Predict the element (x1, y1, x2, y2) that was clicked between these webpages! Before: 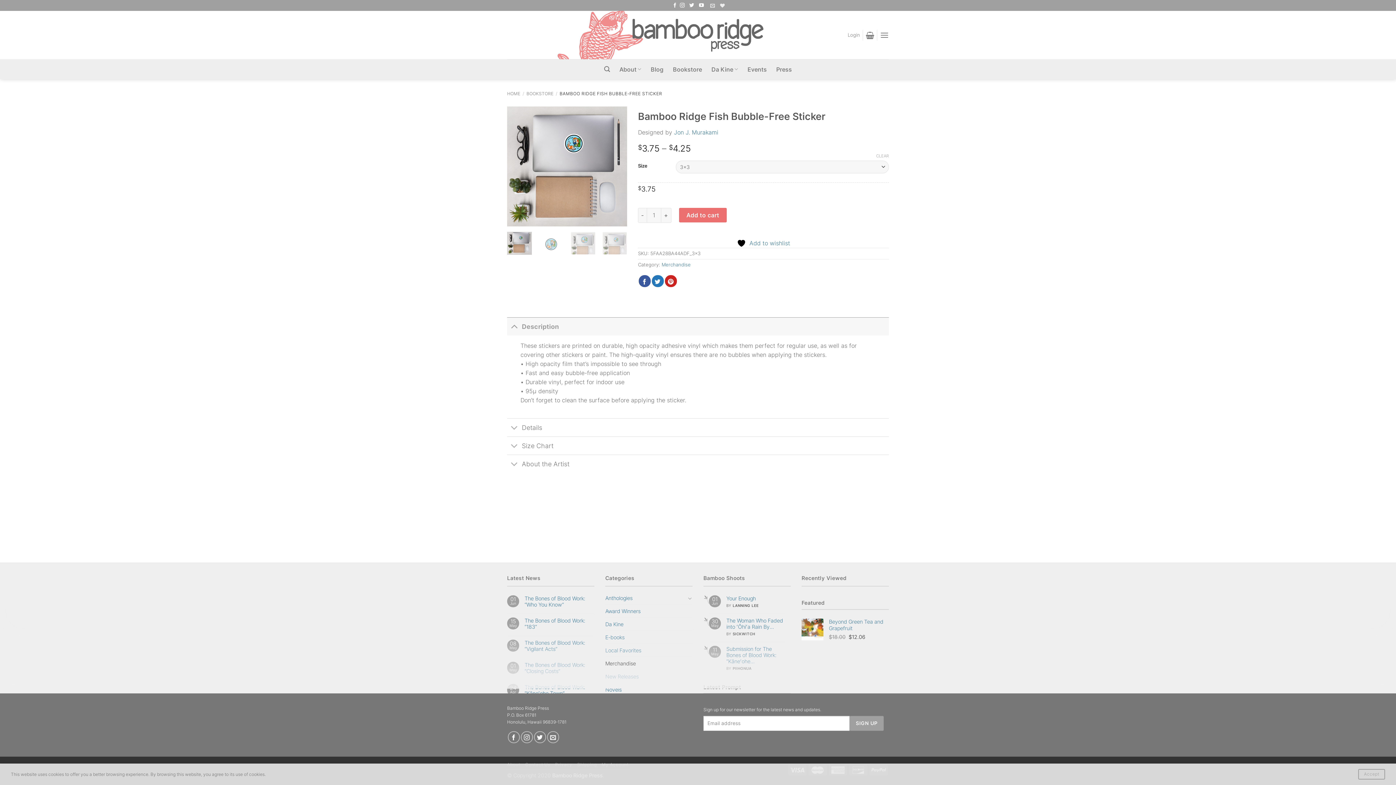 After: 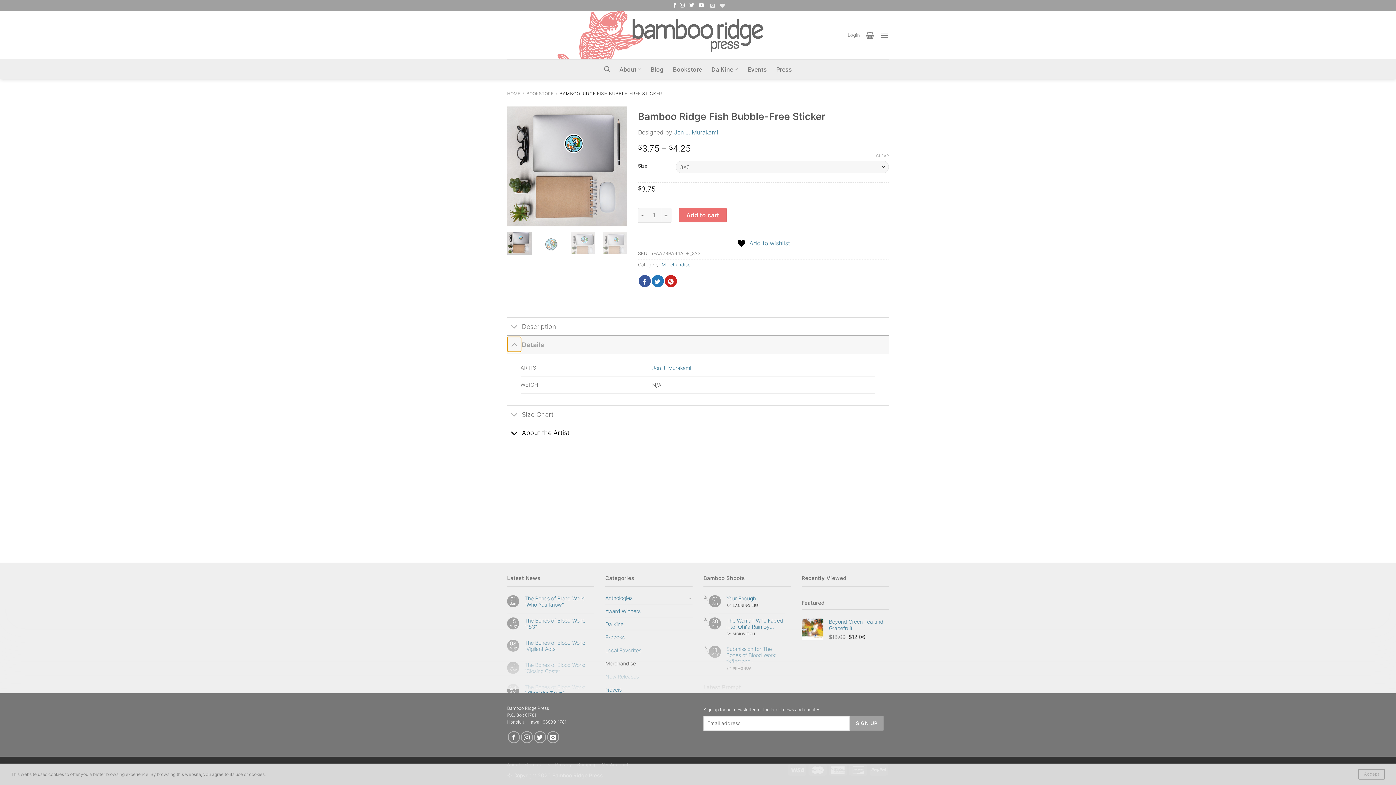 Action: bbox: (507, 420, 521, 436) label: Toggle